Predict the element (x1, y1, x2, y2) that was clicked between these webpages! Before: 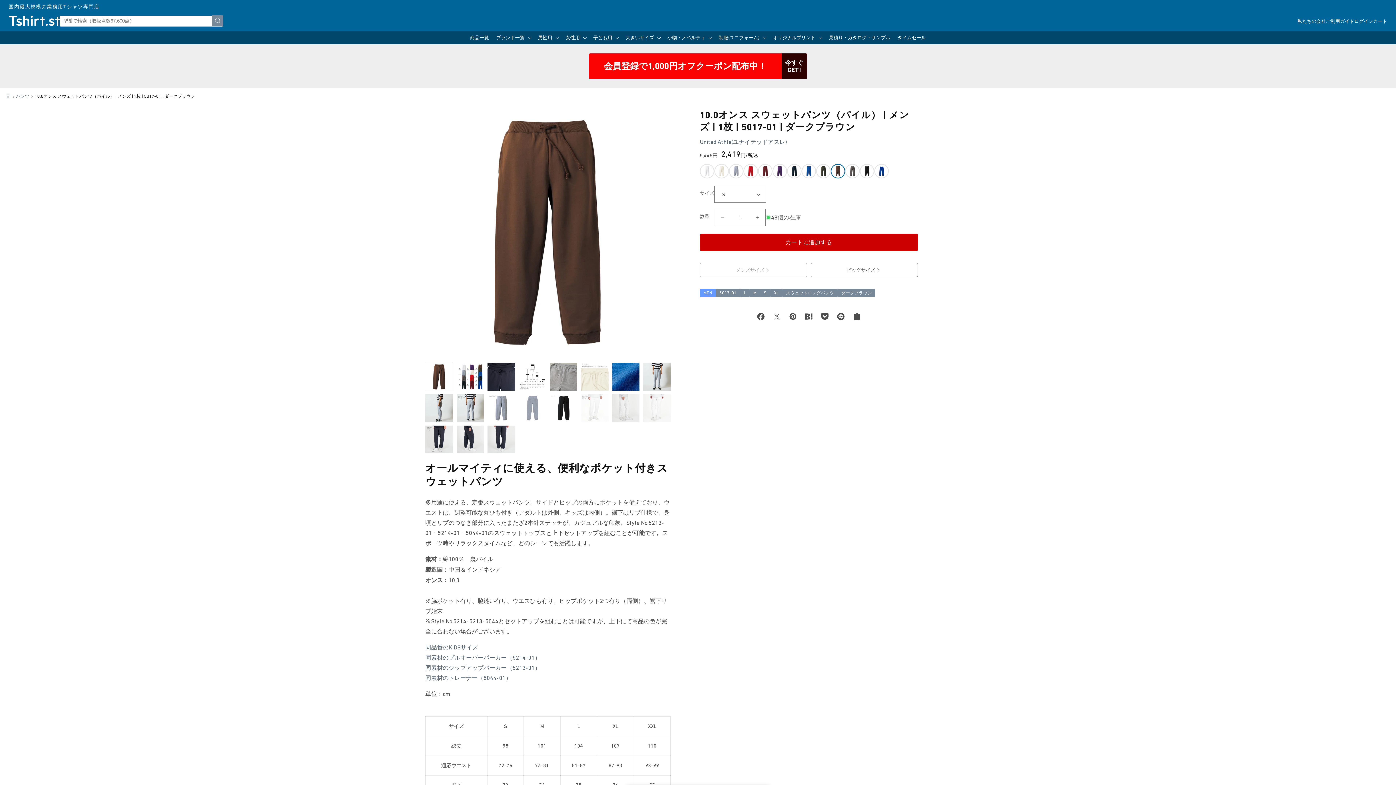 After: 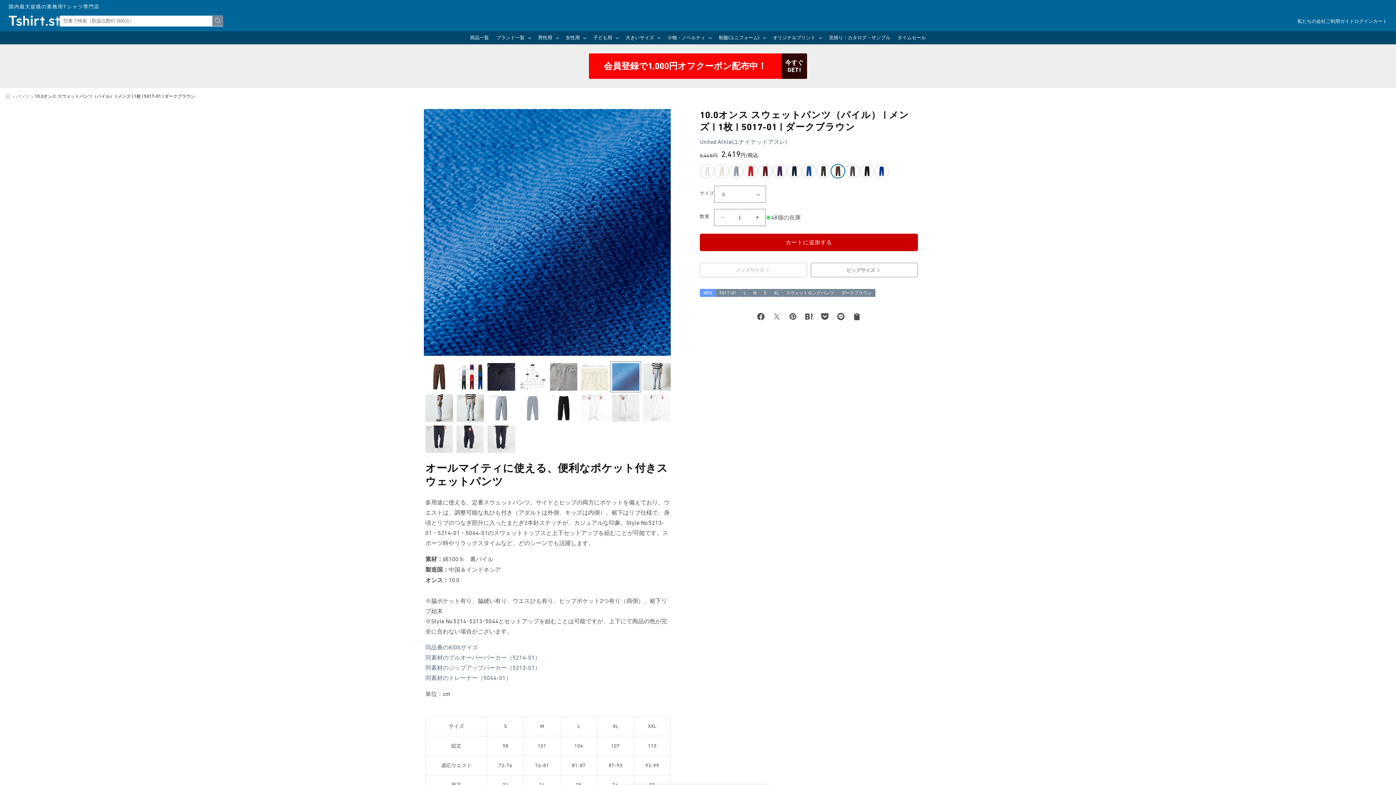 Action: bbox: (612, 363, 639, 390) label: ギャラリービューに画像 (7) を読み込む